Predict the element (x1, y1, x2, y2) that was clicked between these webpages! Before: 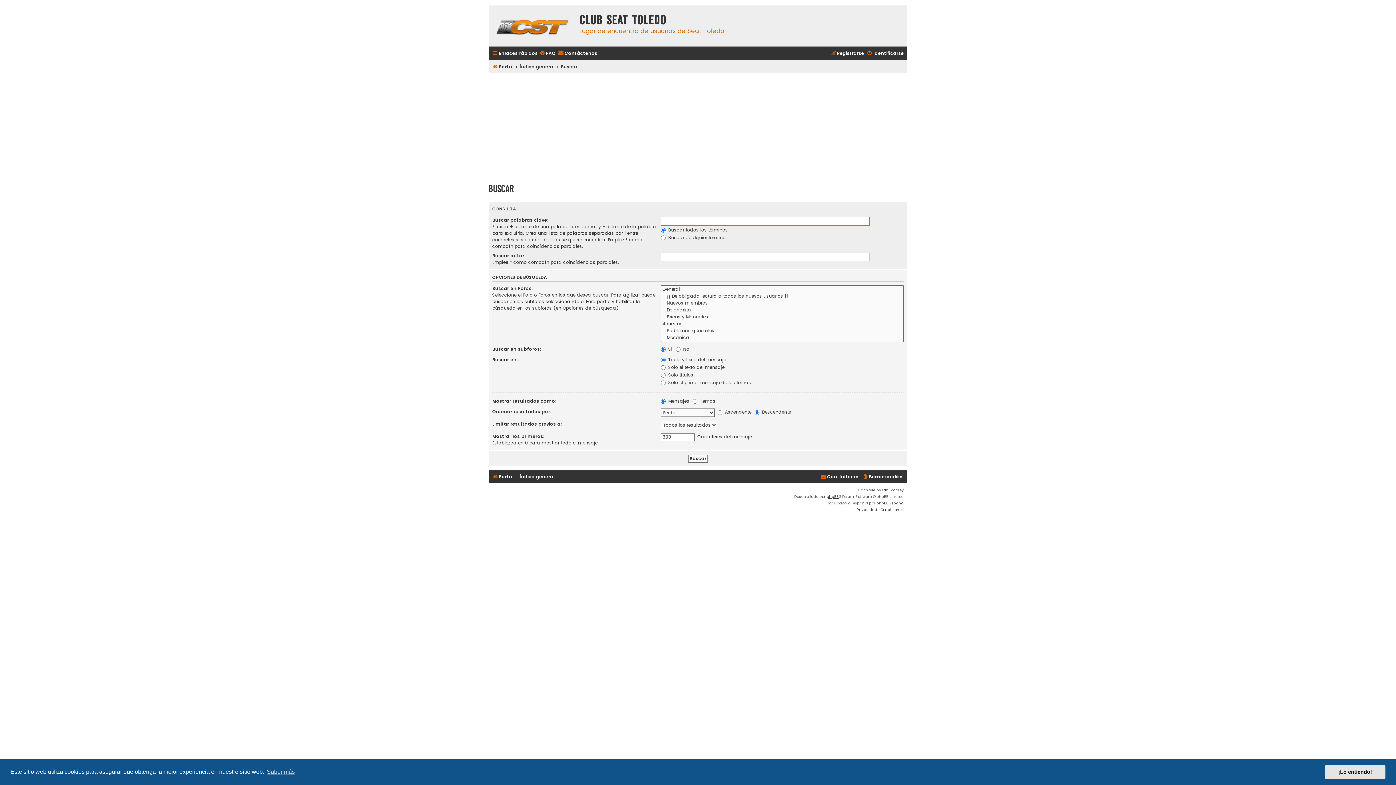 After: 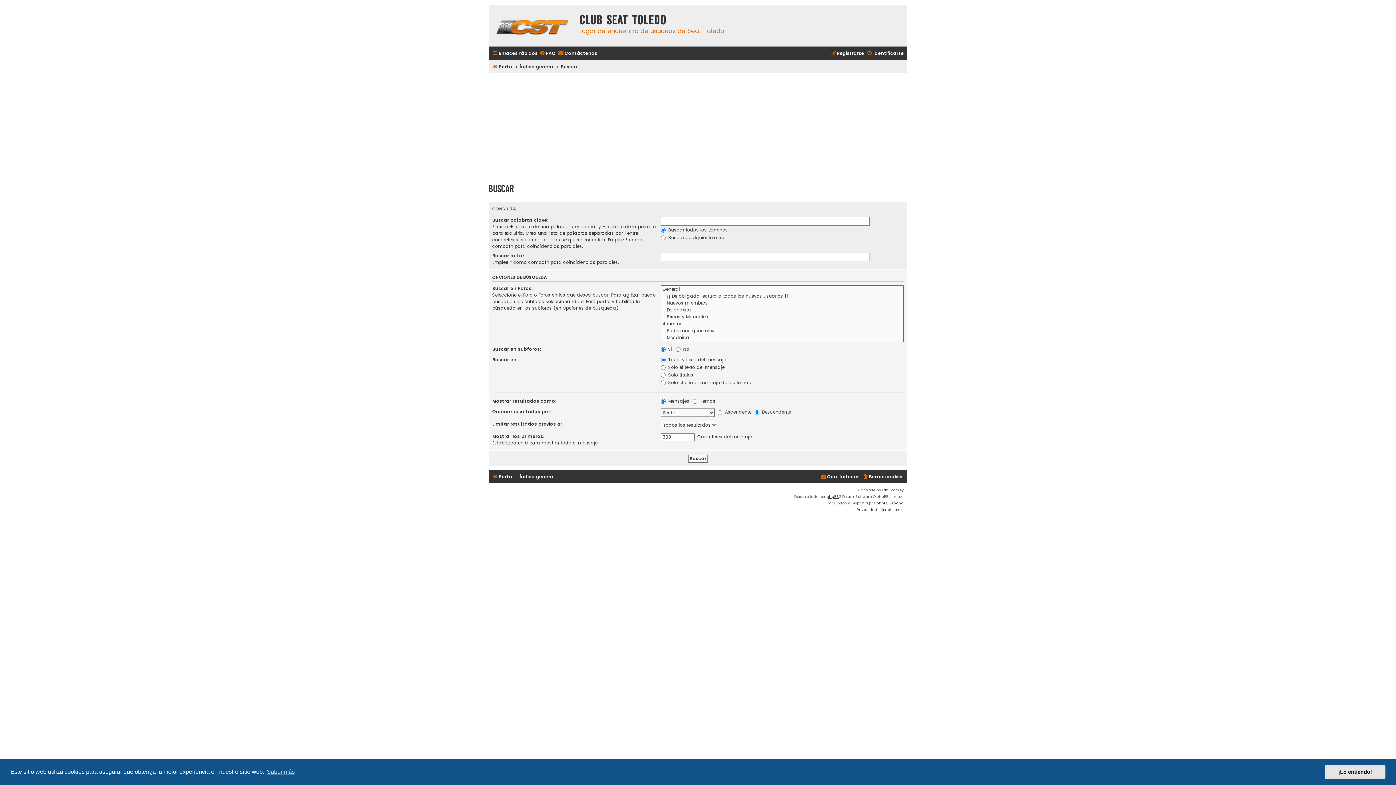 Action: bbox: (560, 62, 577, 71) label: Buscar